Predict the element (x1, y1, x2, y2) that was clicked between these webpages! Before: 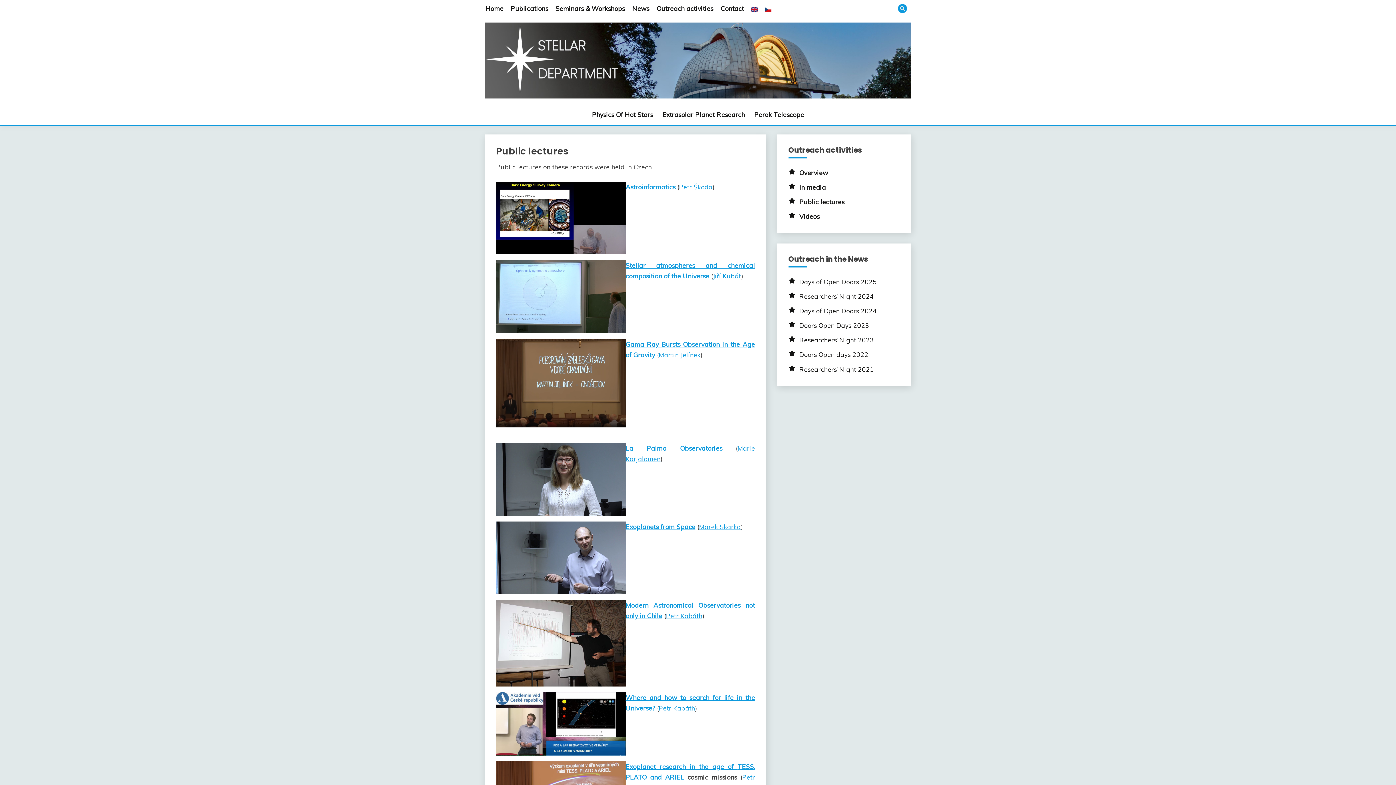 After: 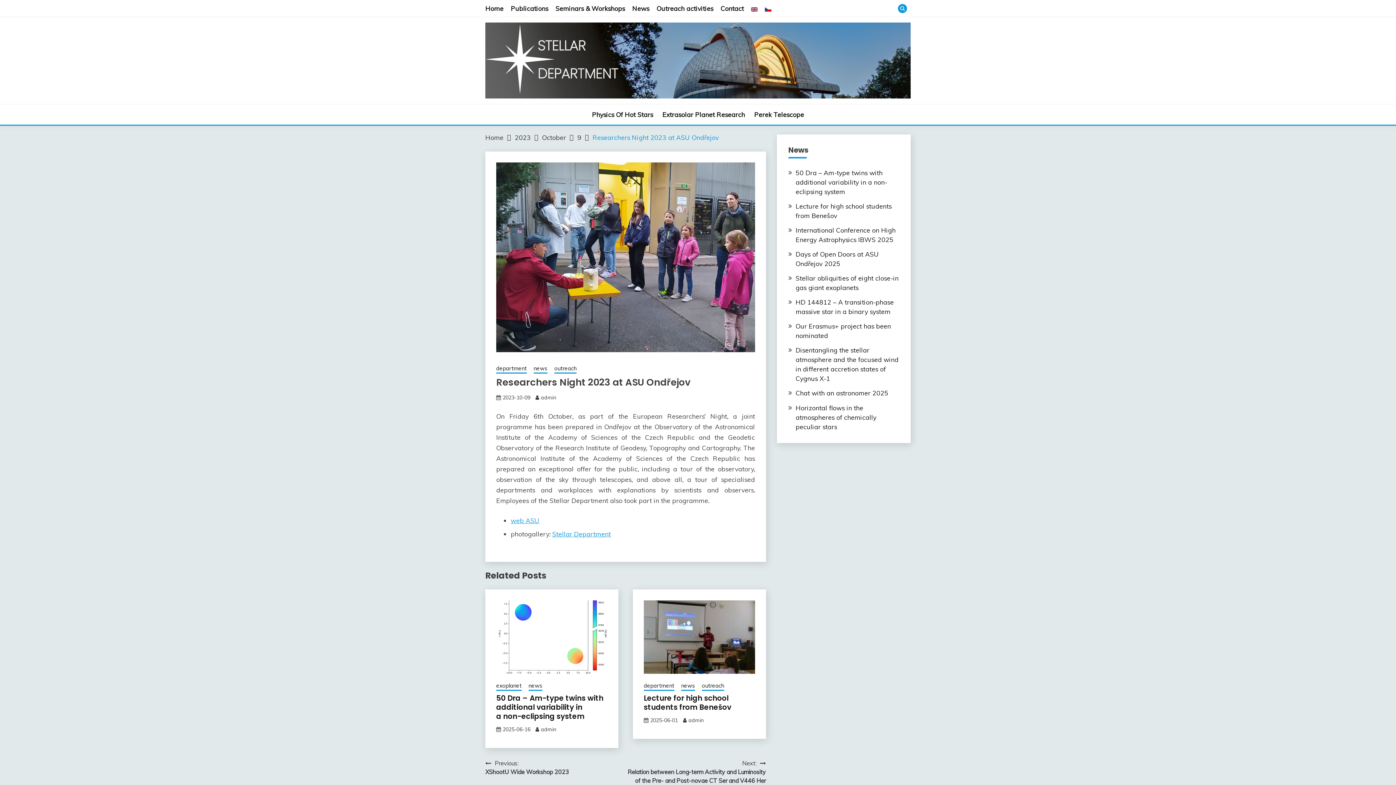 Action: bbox: (788, 336, 874, 344) label: Researchers’ Night 2023